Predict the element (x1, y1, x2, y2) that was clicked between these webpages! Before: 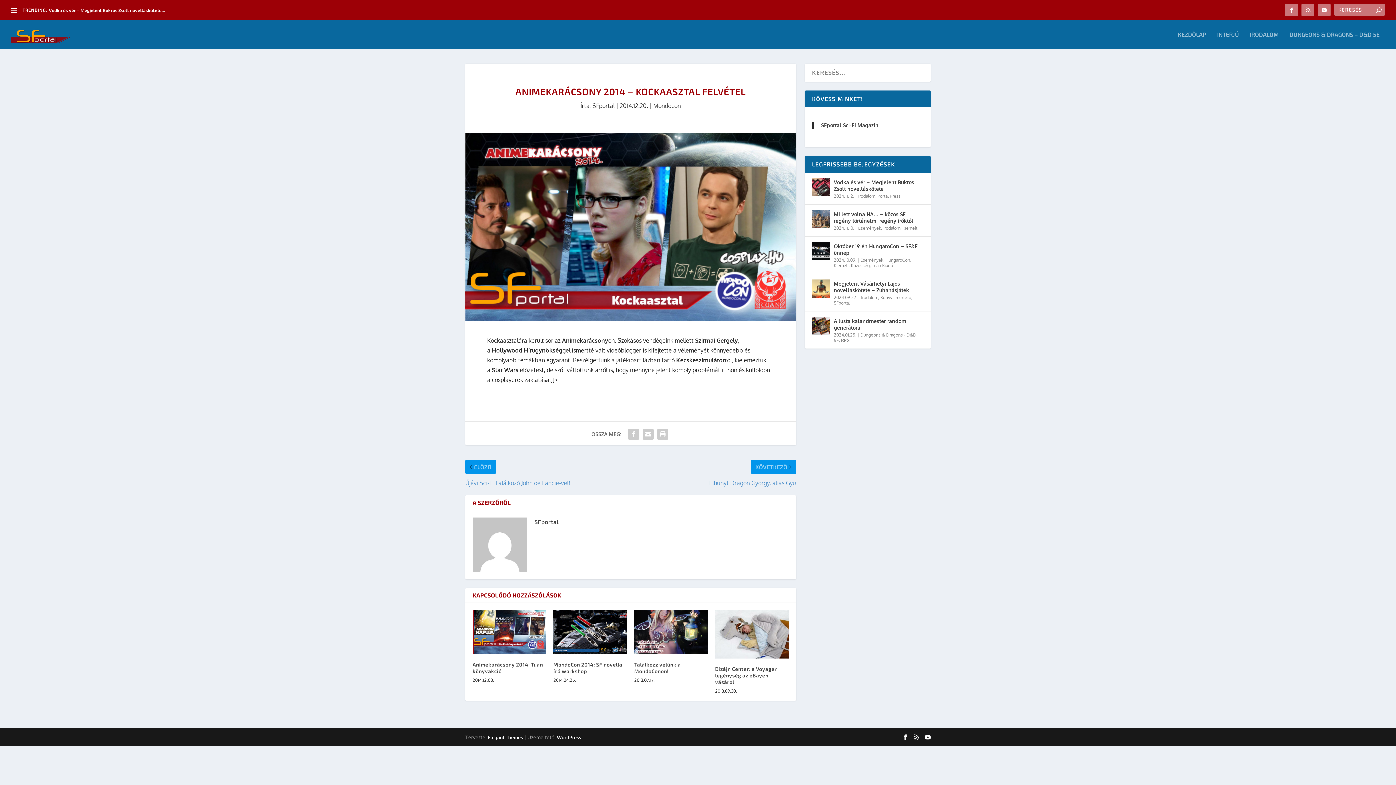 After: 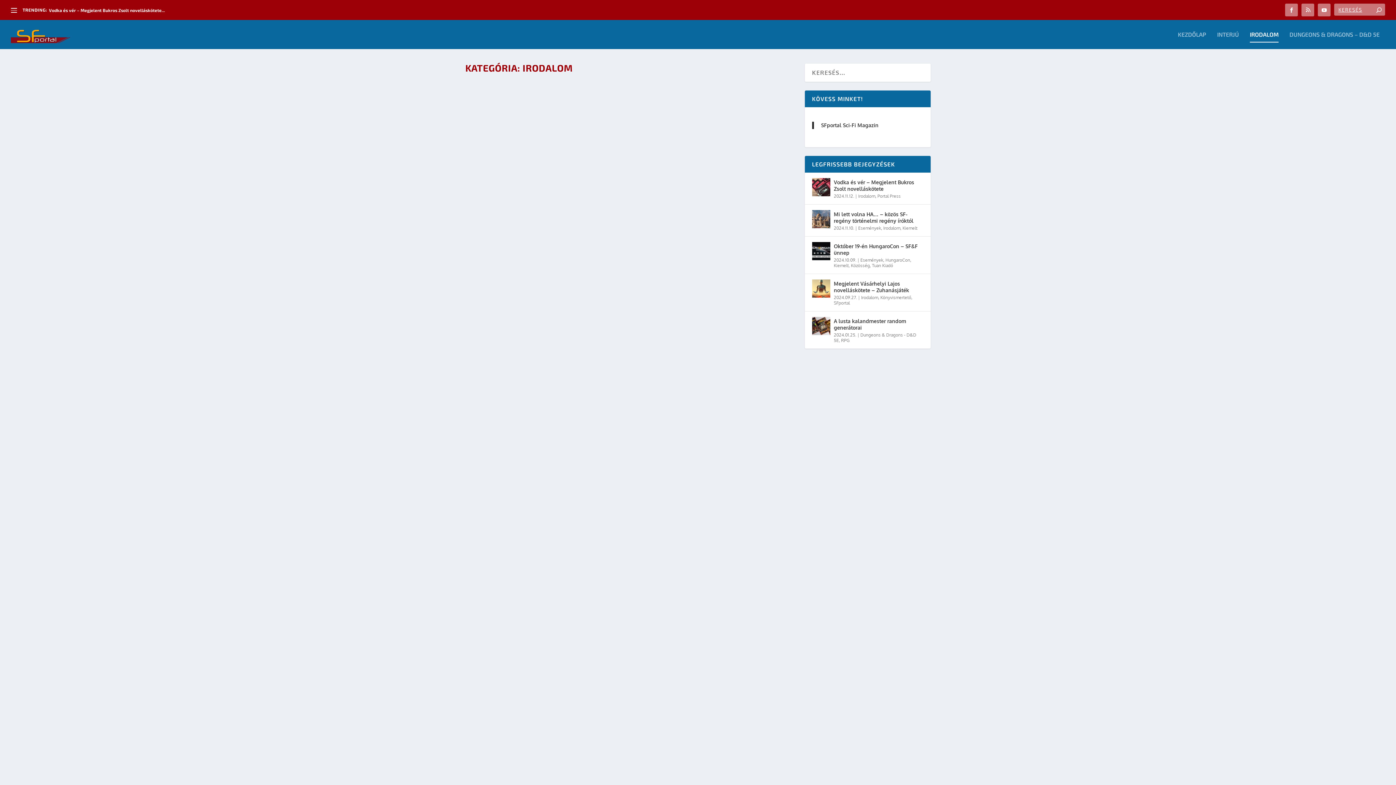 Action: bbox: (861, 294, 878, 300) label: Irodalom